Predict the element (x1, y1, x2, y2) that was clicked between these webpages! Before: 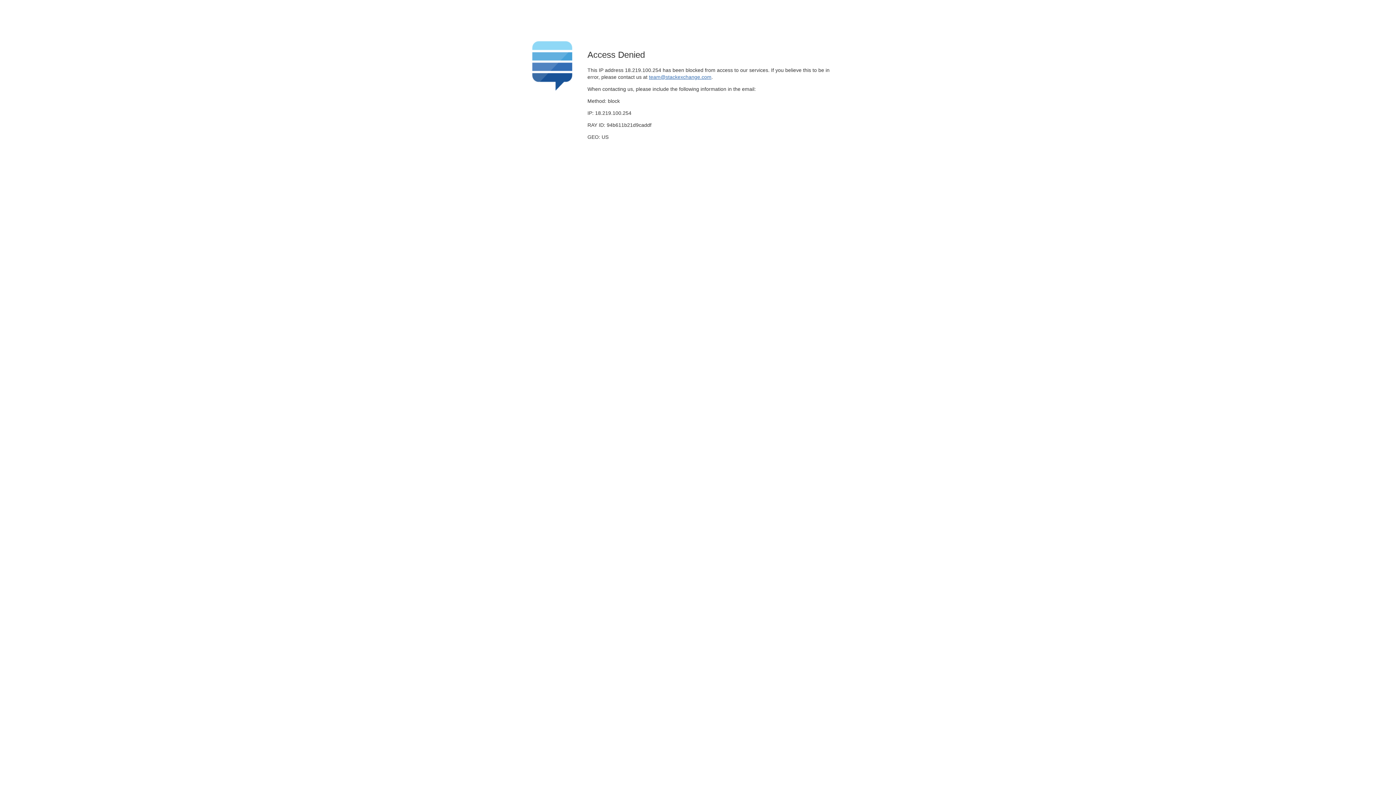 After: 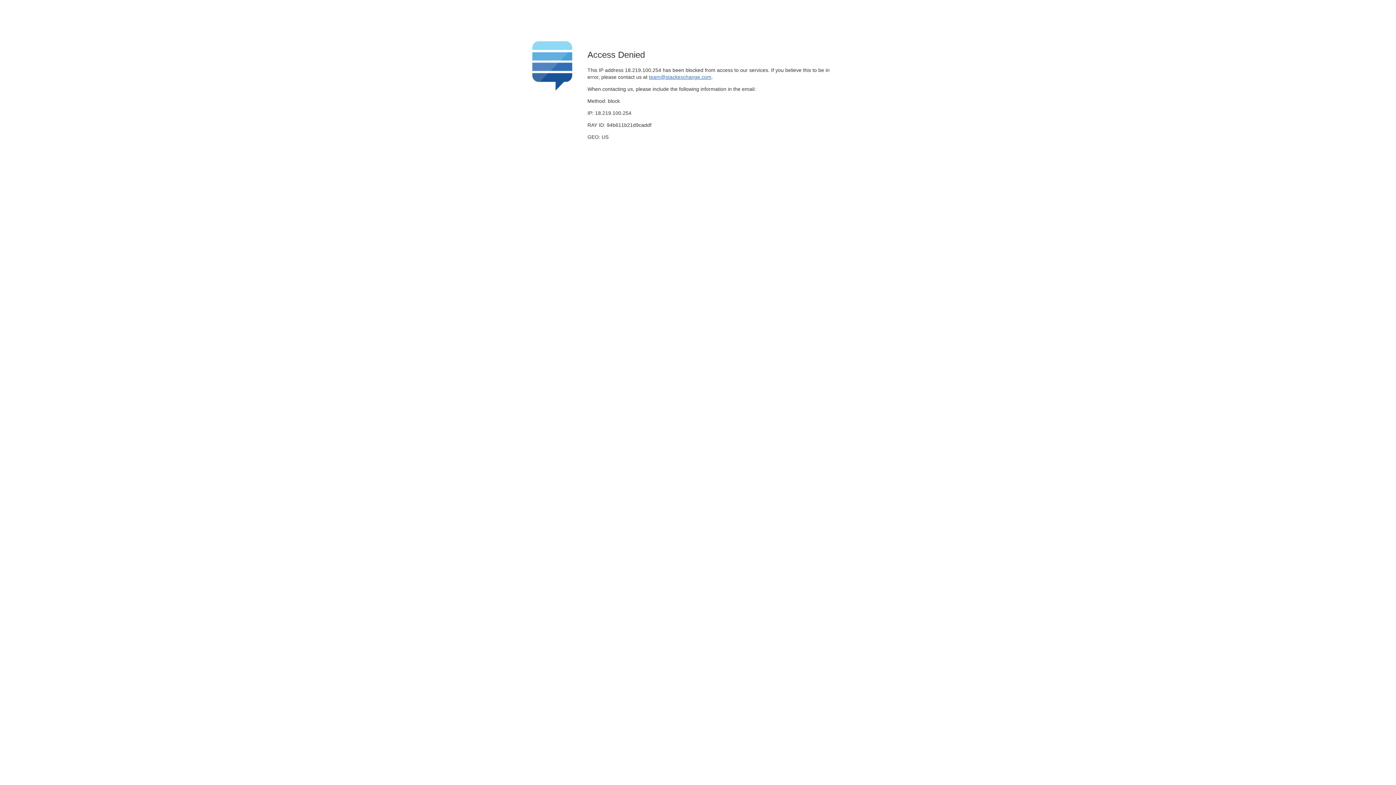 Action: bbox: (649, 74, 711, 79) label: team@stackexchange.com